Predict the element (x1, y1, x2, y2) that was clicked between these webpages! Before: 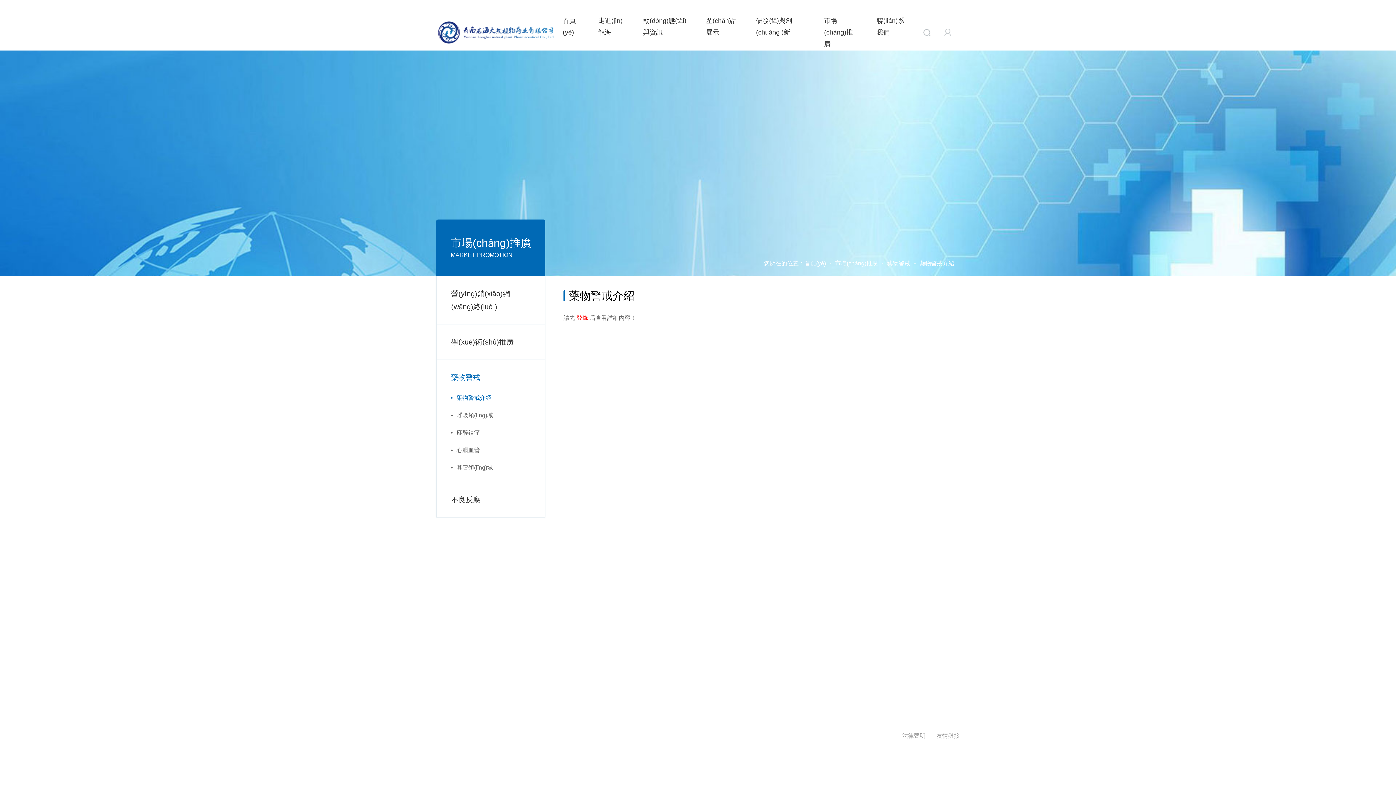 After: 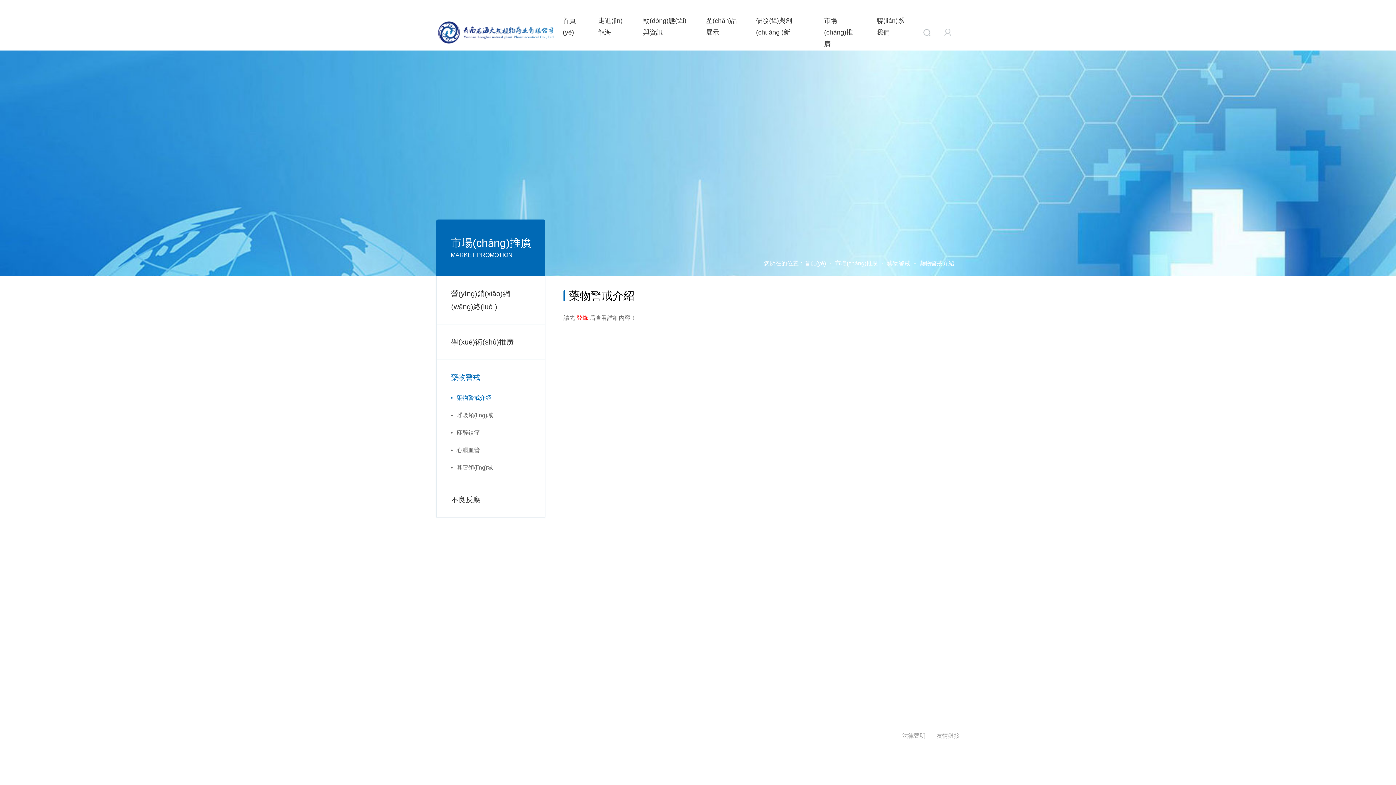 Action: label: 藥物警戒介紹 bbox: (436, 389, 545, 406)